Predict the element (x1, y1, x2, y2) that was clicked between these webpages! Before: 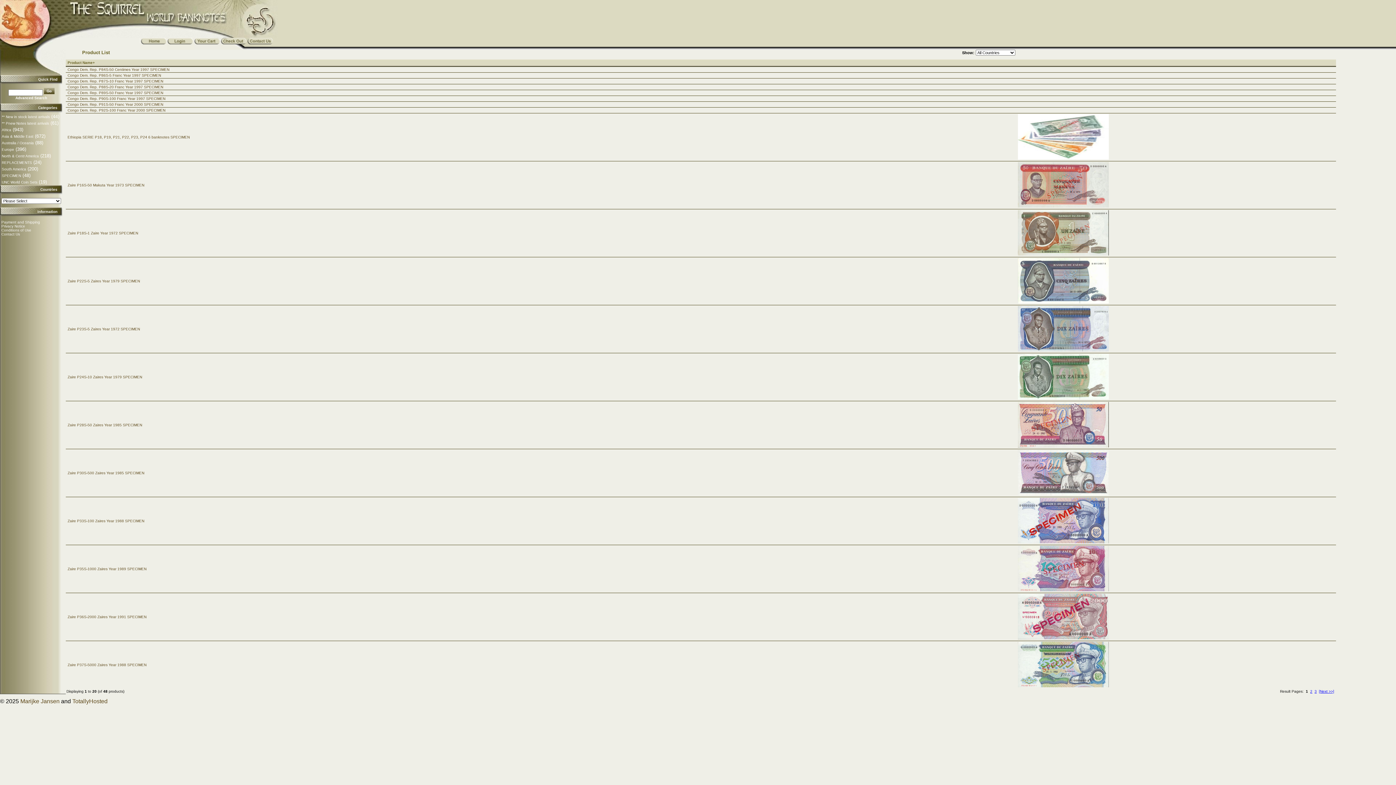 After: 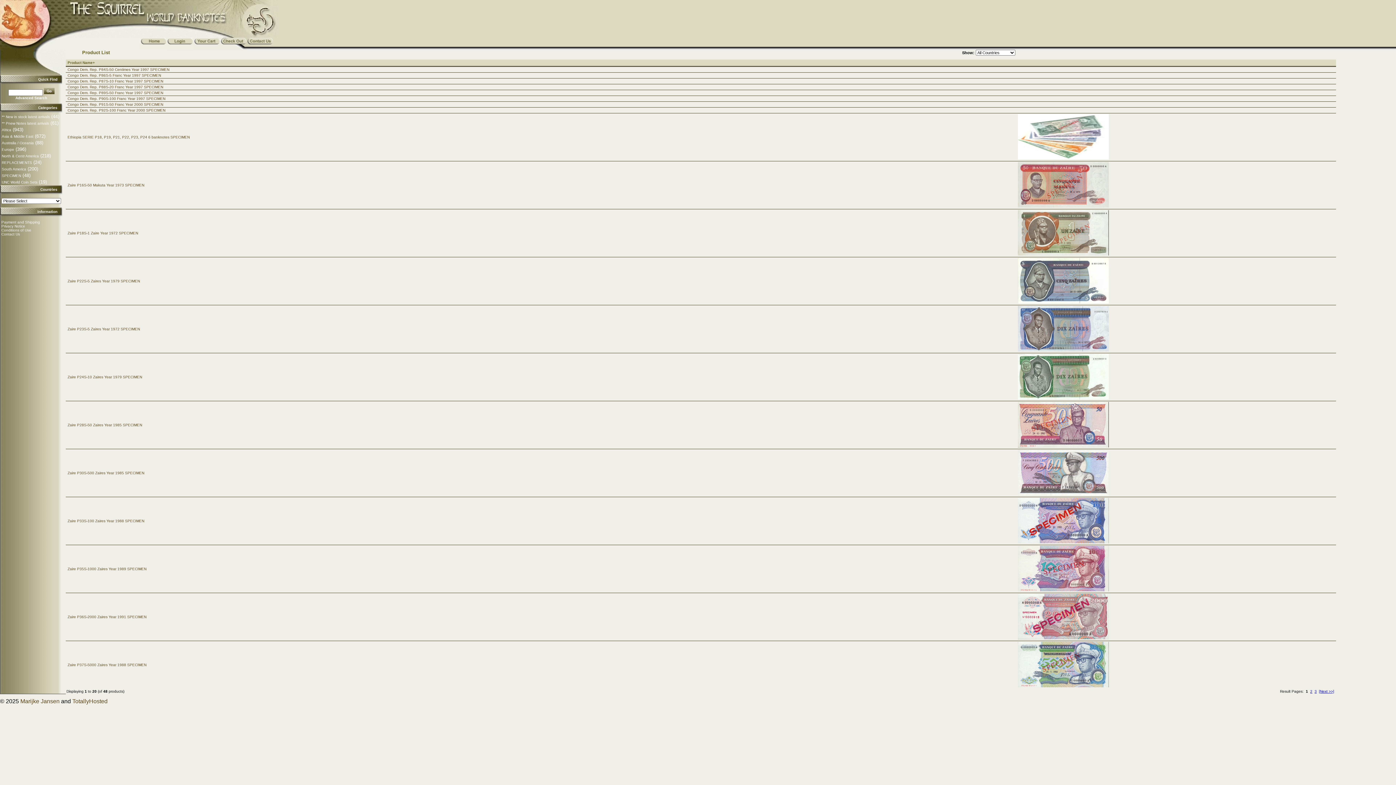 Action: label: SPECIMEN bbox: (1, 173, 21, 177)